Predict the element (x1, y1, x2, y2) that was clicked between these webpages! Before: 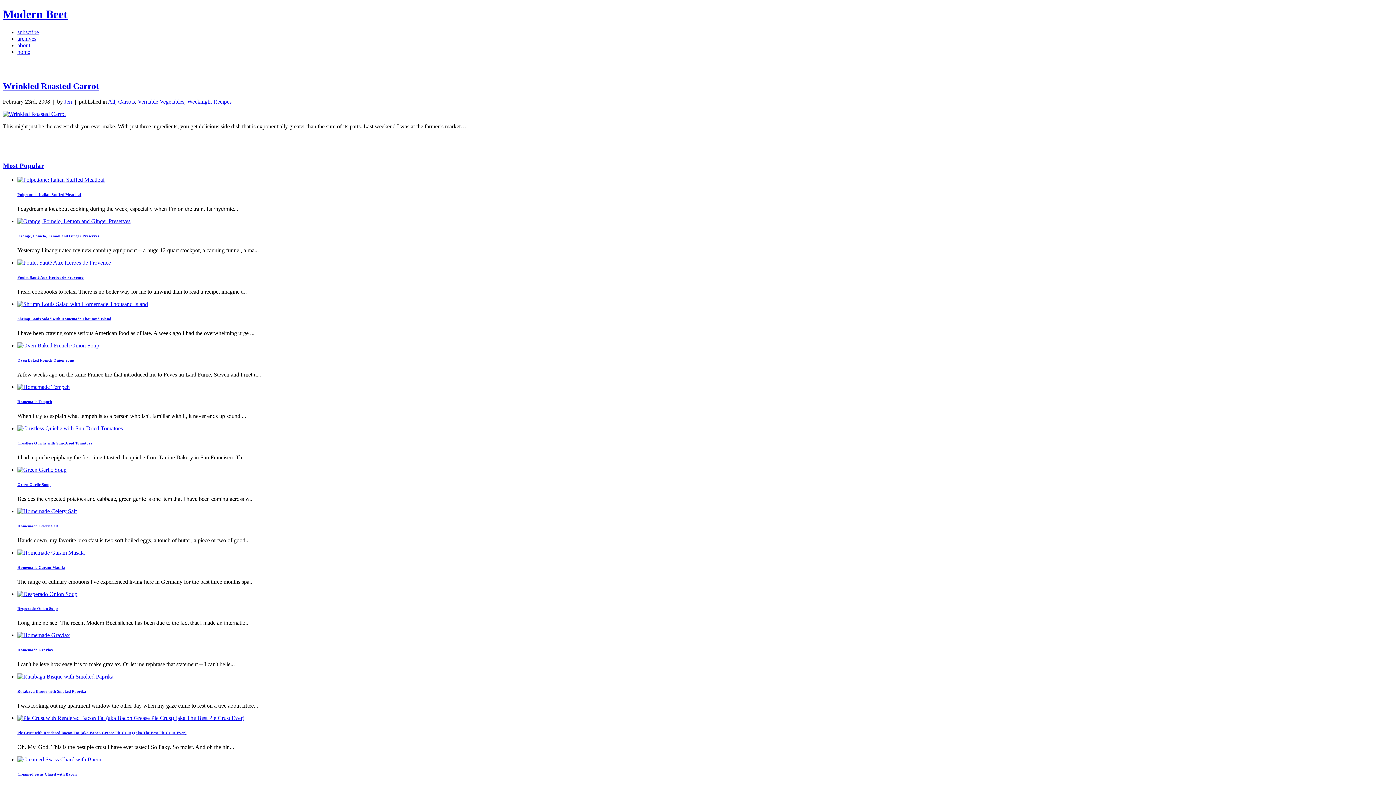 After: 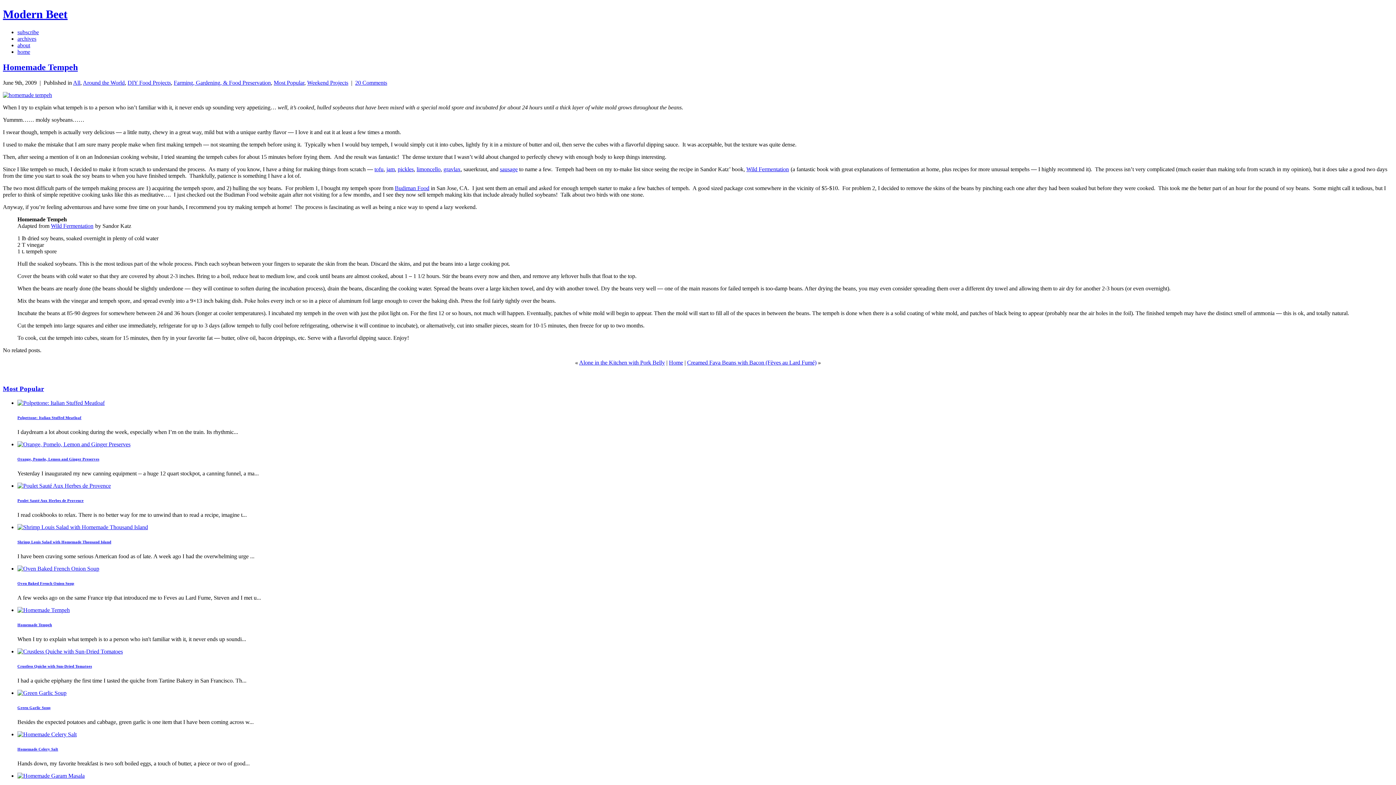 Action: bbox: (17, 383, 69, 390)